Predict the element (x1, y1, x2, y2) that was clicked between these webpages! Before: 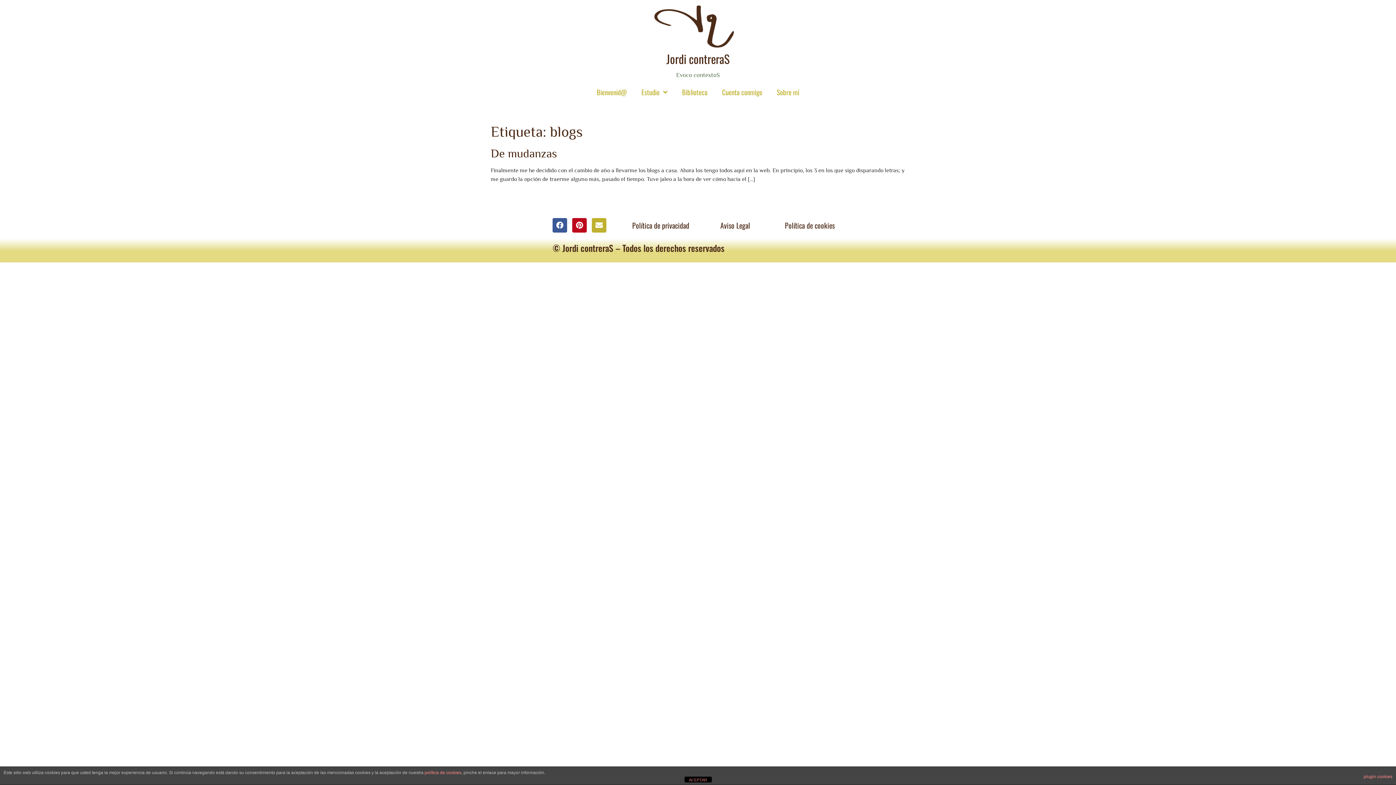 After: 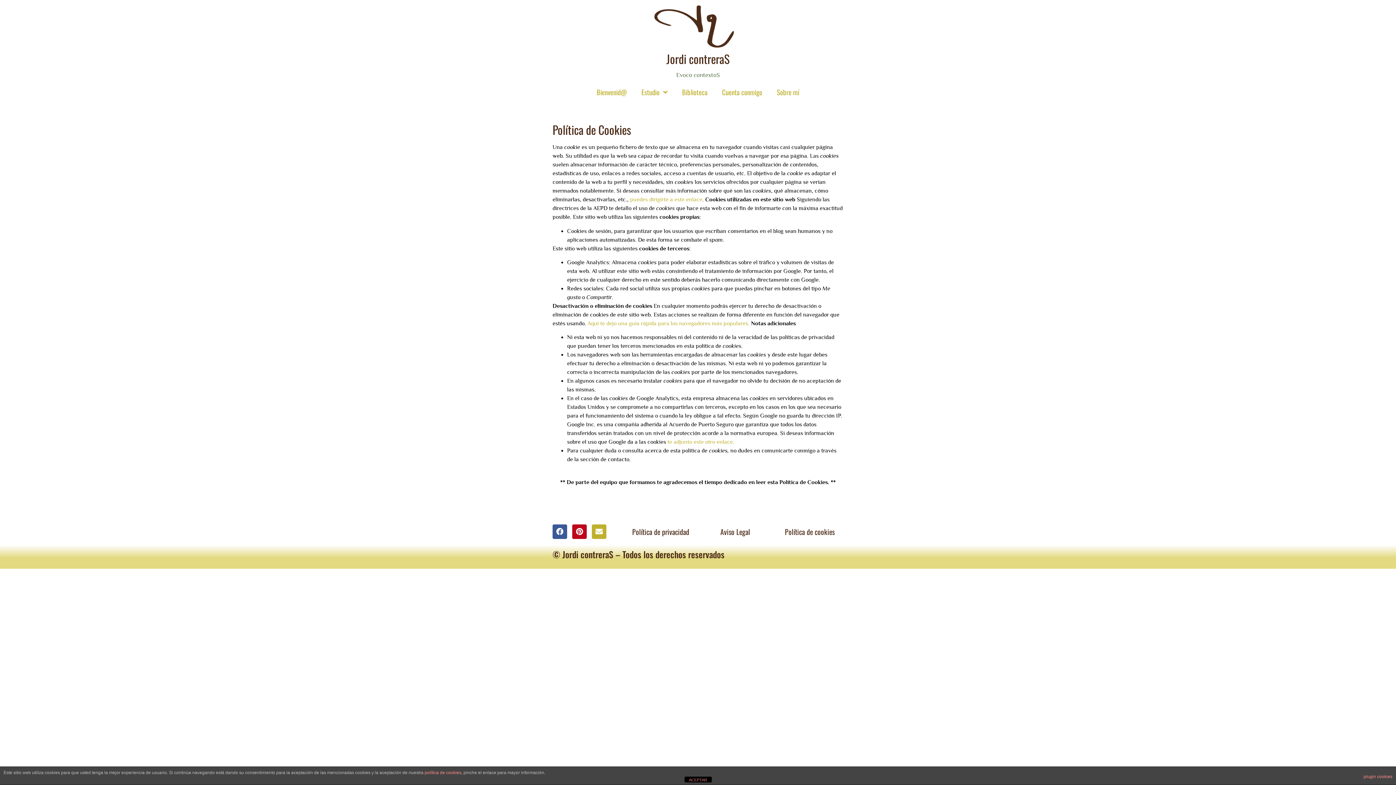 Action: bbox: (424, 770, 461, 775) label: política de cookies